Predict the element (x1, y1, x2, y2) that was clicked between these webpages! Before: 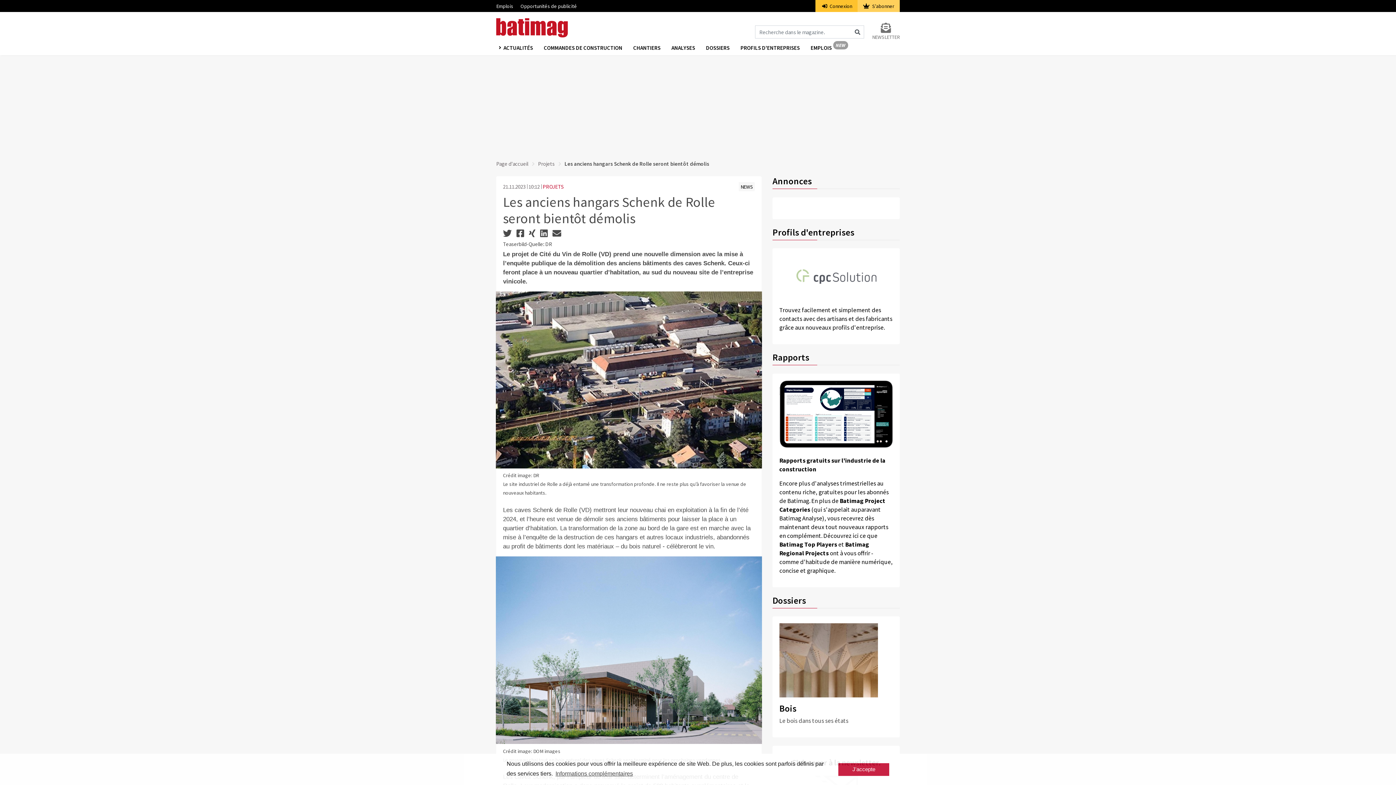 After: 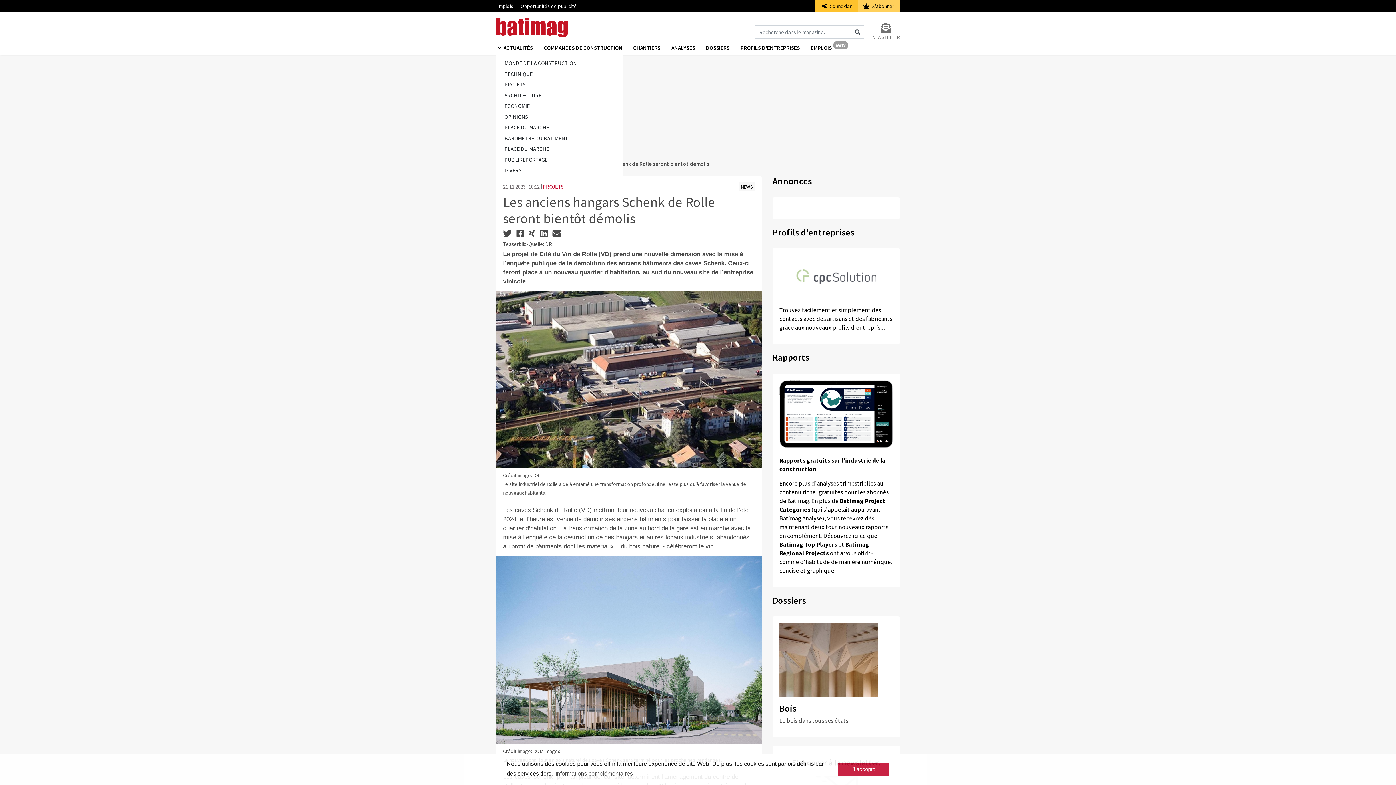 Action: bbox: (496, 41, 538, 55) label: ACTUALITÉS